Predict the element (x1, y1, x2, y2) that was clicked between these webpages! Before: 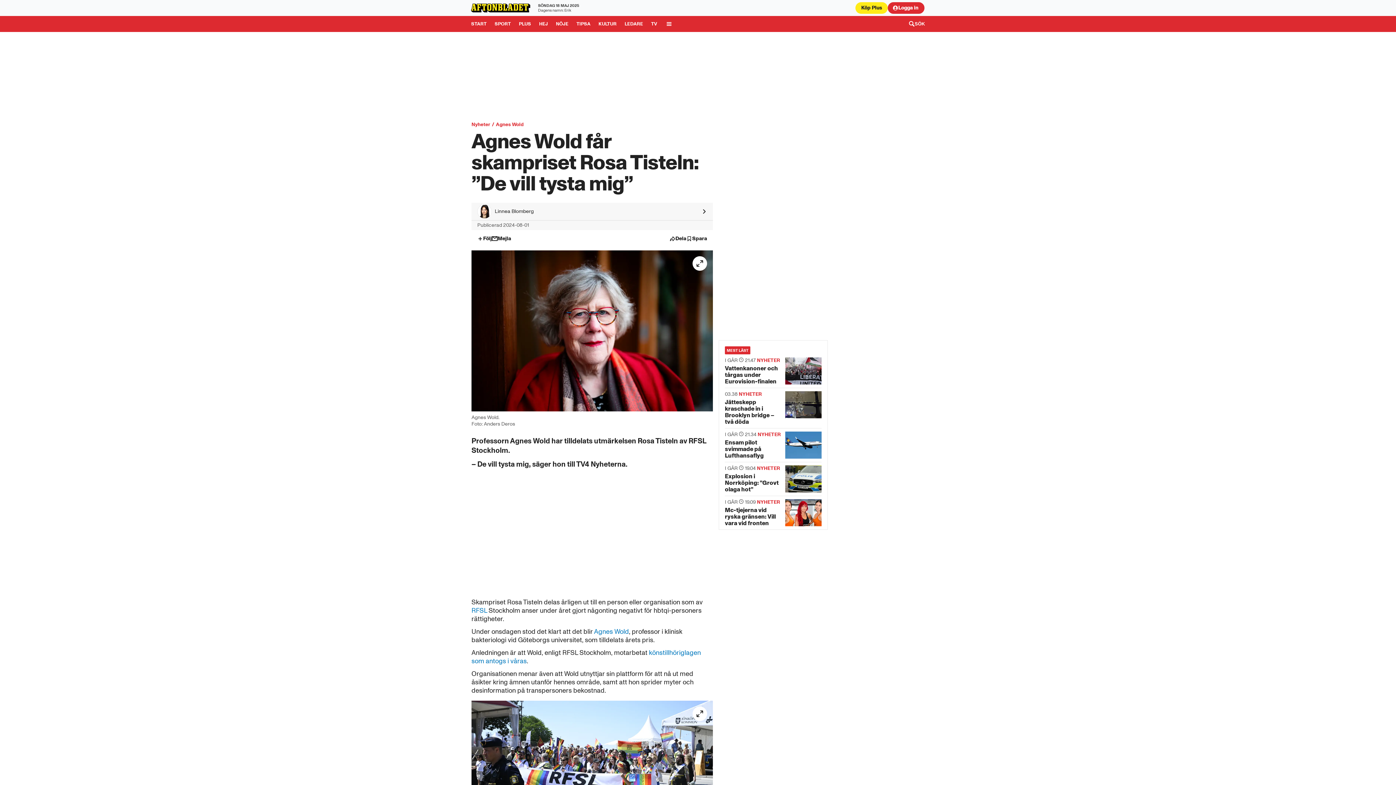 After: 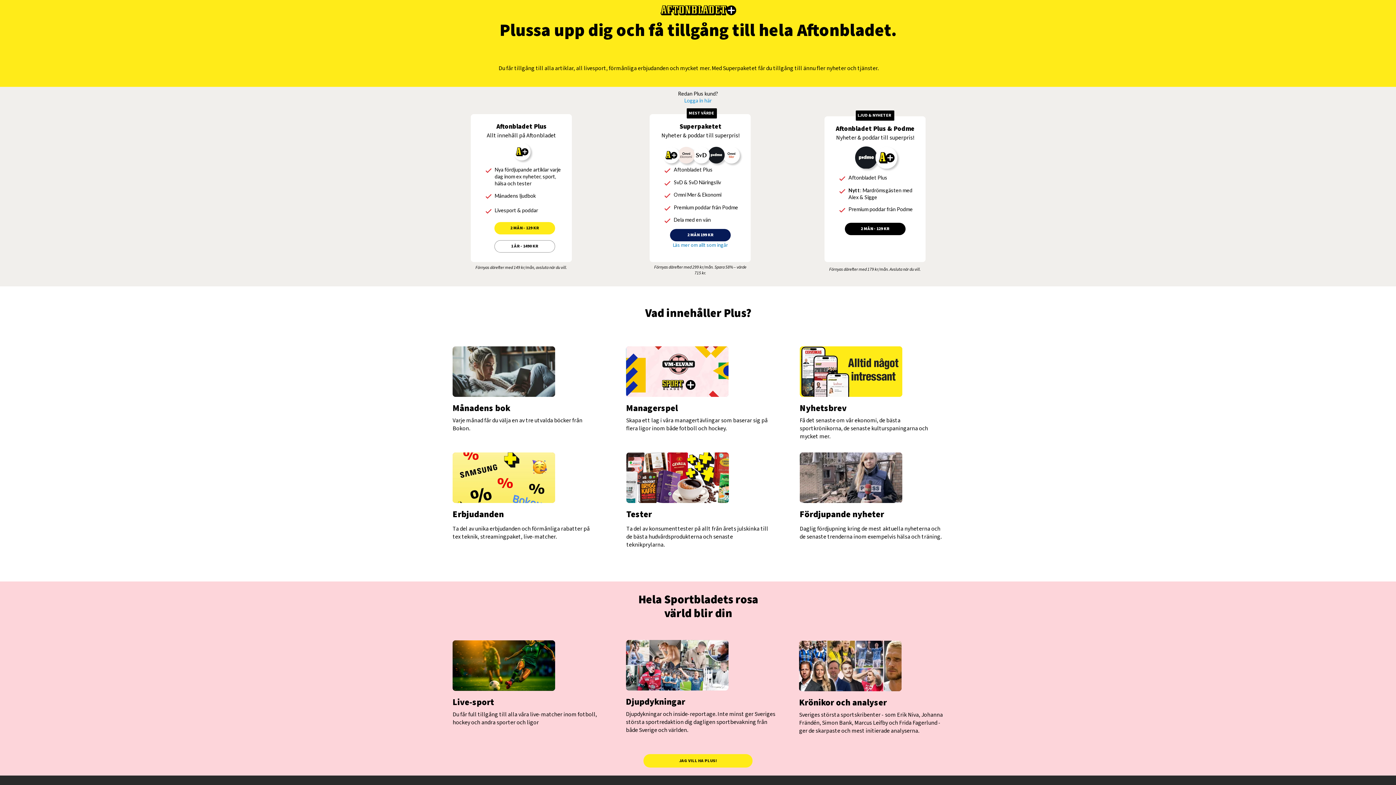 Action: bbox: (515, 16, 535, 32) label: Gå till Plus